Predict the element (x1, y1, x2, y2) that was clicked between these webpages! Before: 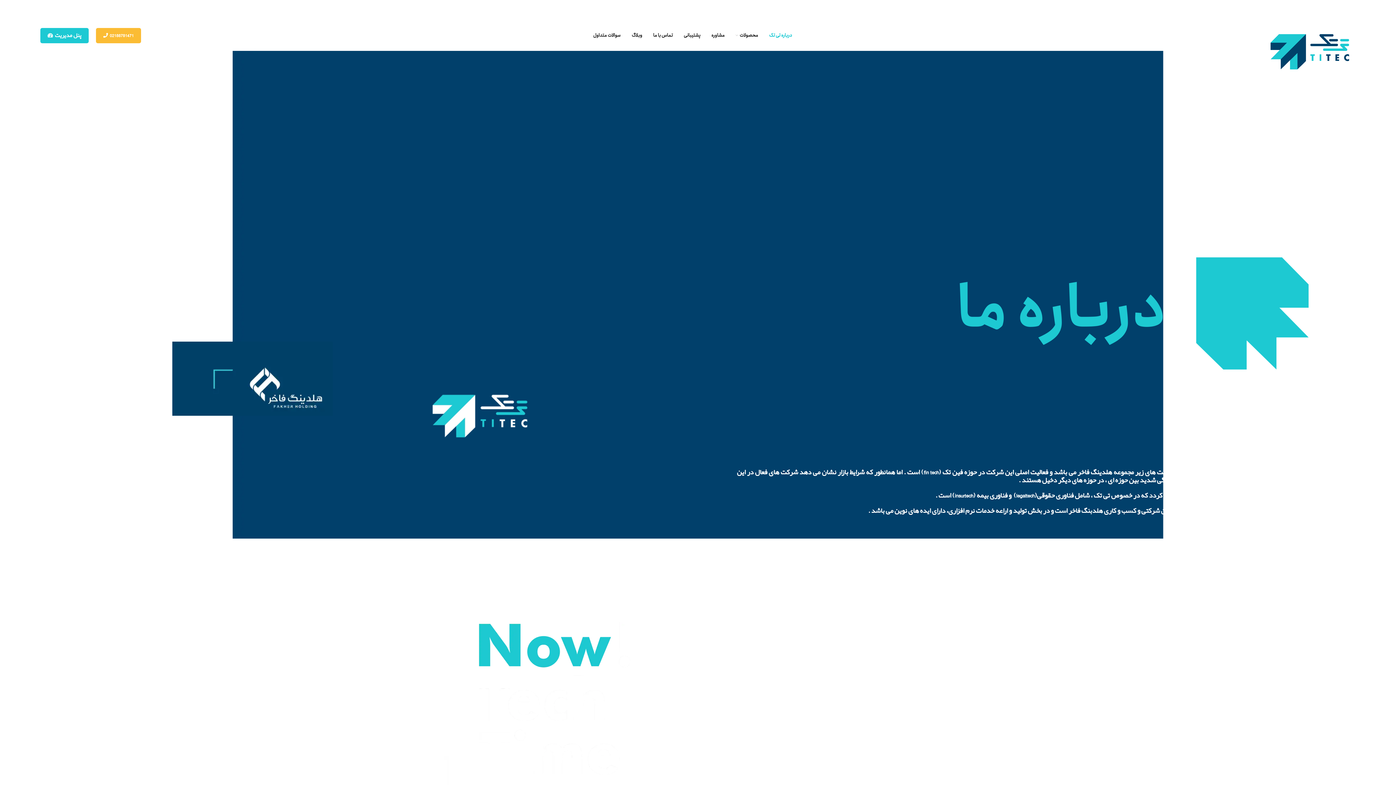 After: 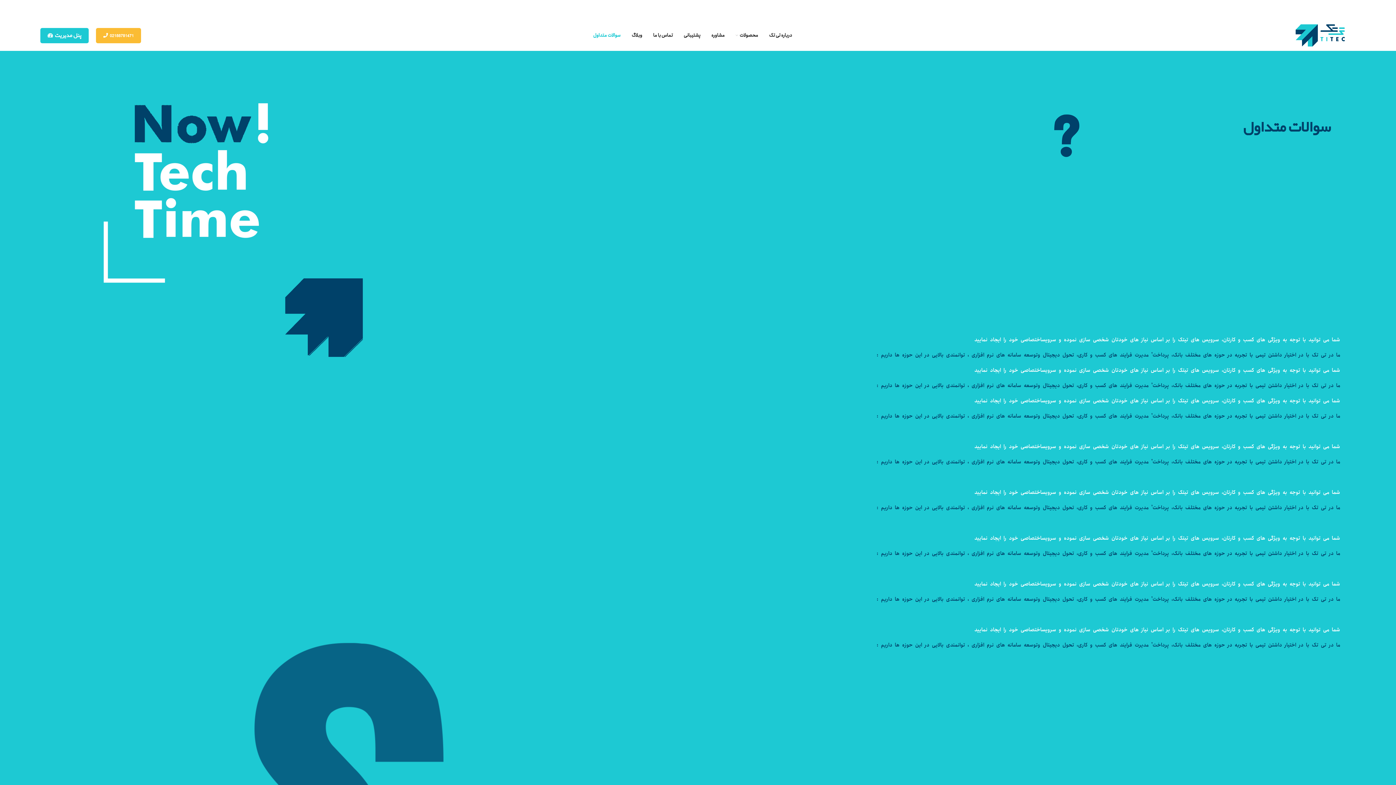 Action: bbox: (587, 28, 626, 42) label: سوالات متداول